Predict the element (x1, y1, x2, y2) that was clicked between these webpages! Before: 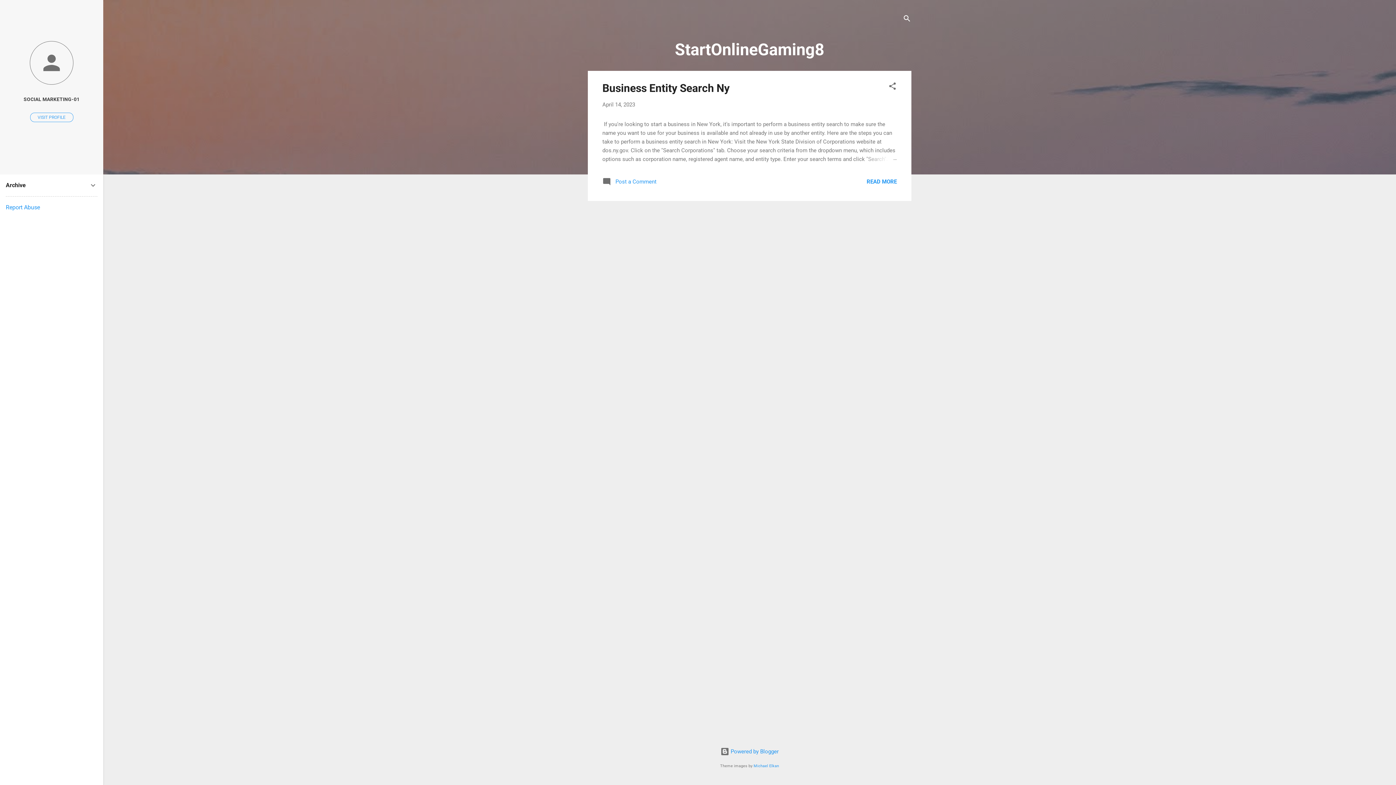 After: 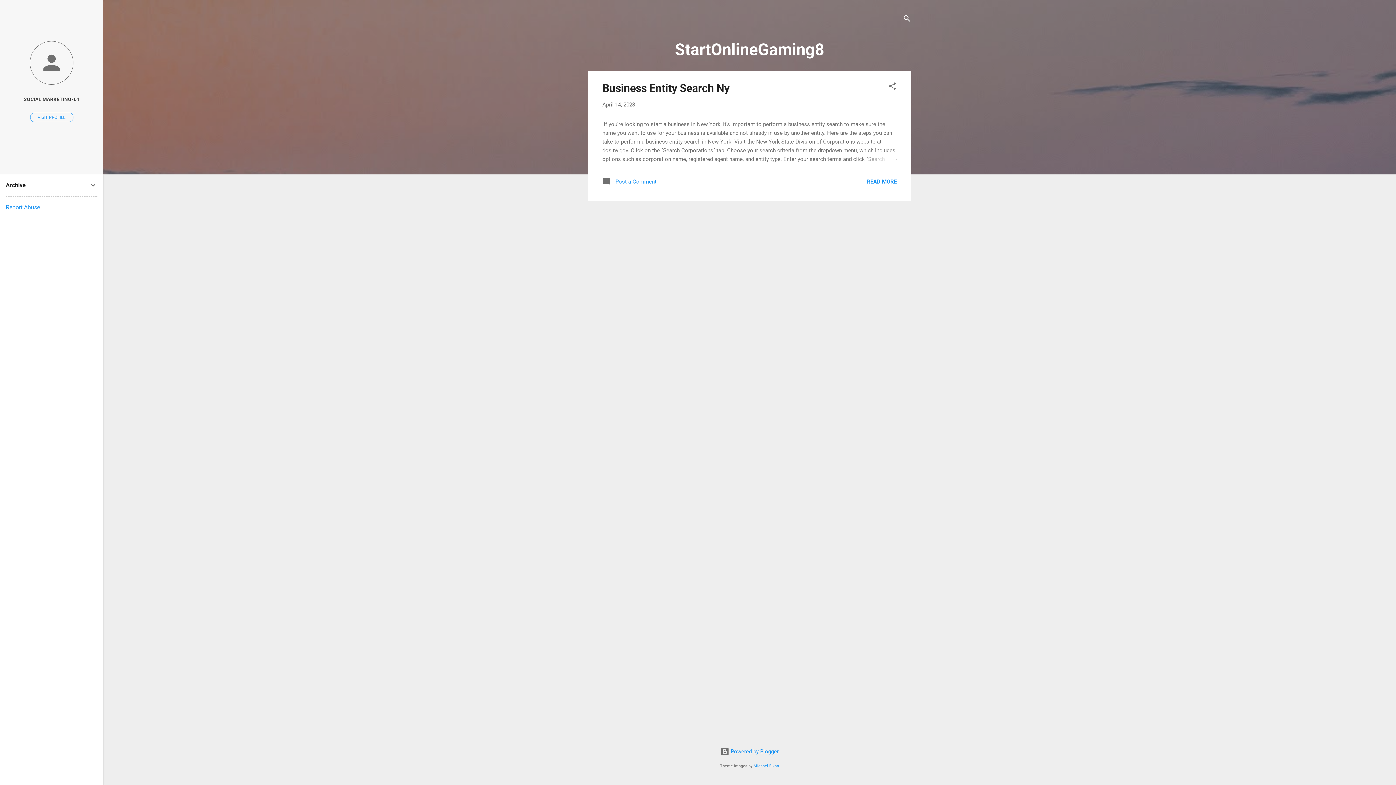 Action: bbox: (5, 204, 40, 210) label: Report Abuse